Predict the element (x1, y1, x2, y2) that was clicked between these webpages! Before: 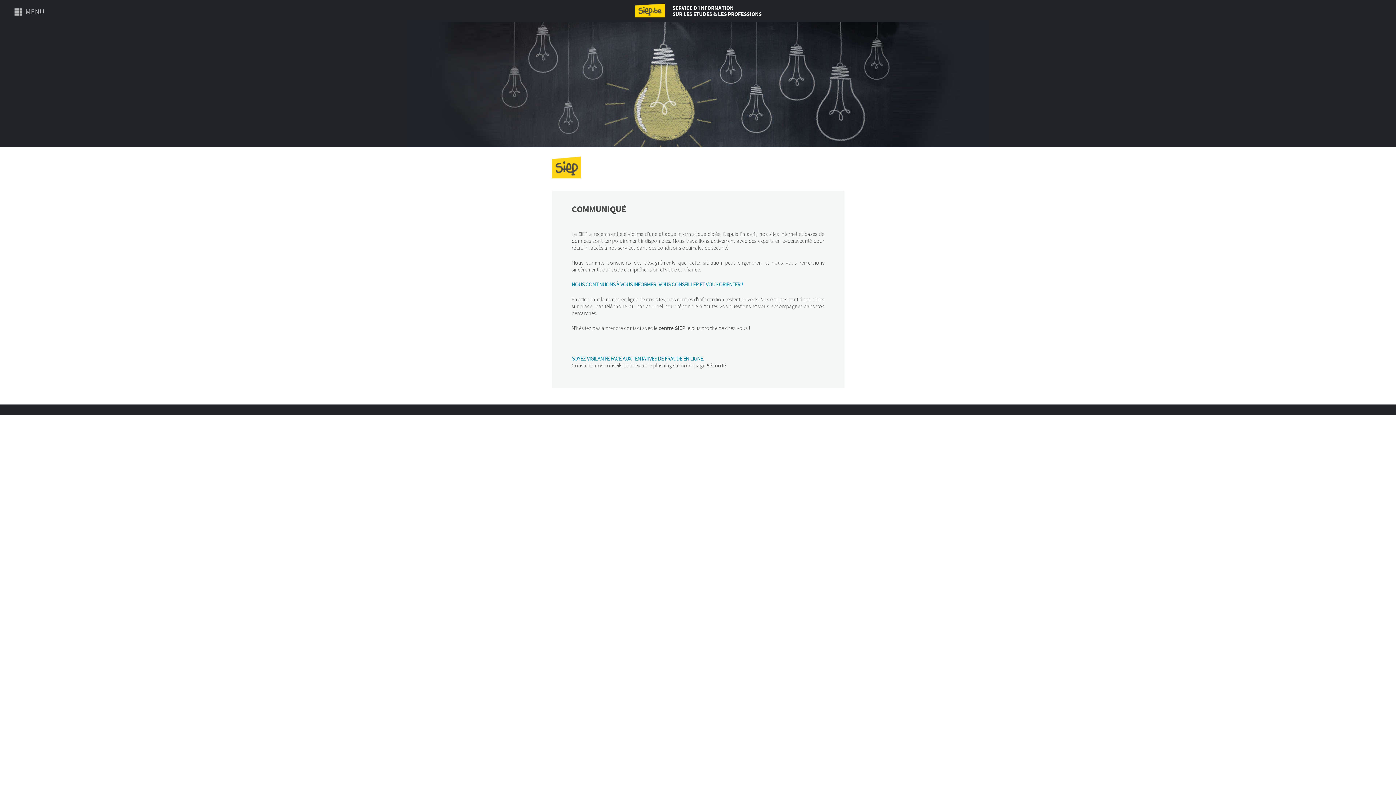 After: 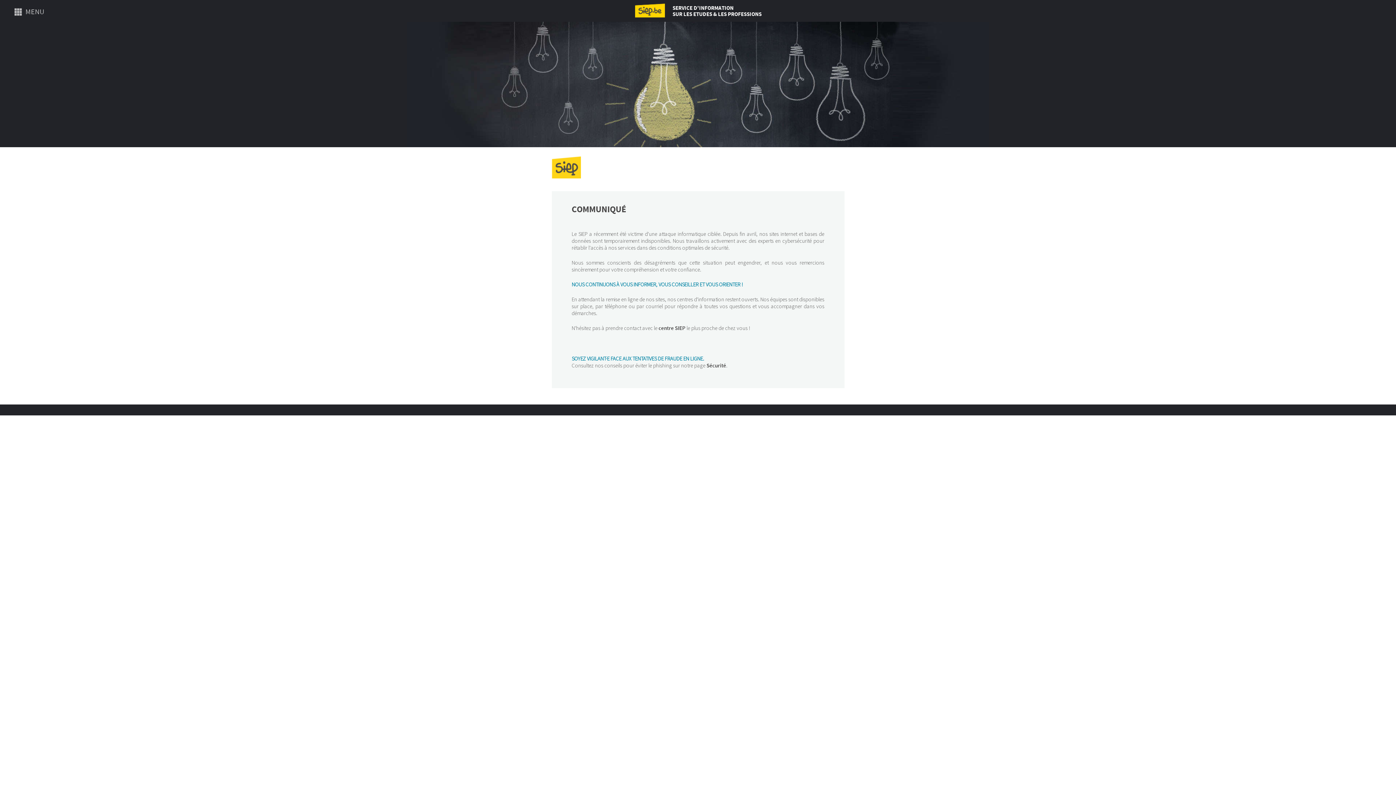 Action: bbox: (551, 163, 580, 170)